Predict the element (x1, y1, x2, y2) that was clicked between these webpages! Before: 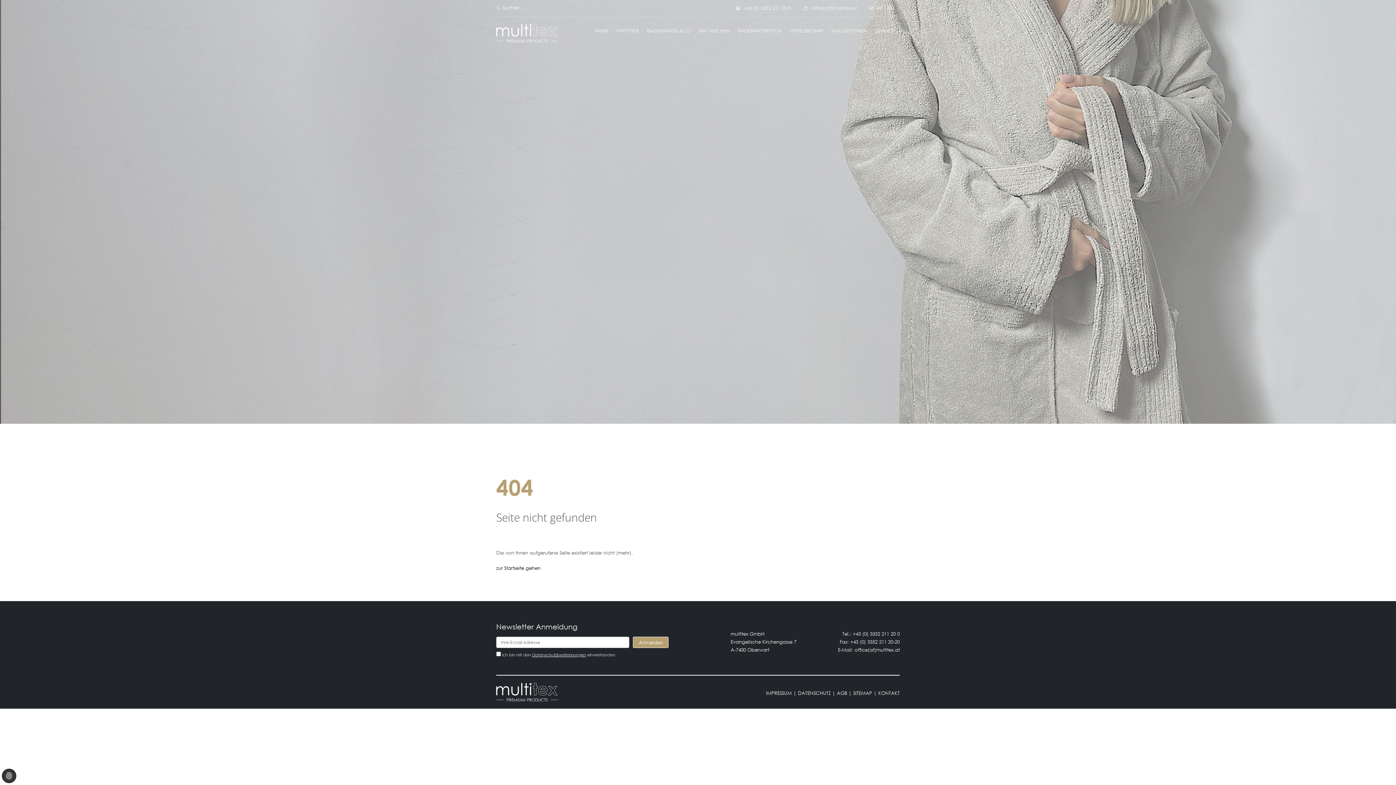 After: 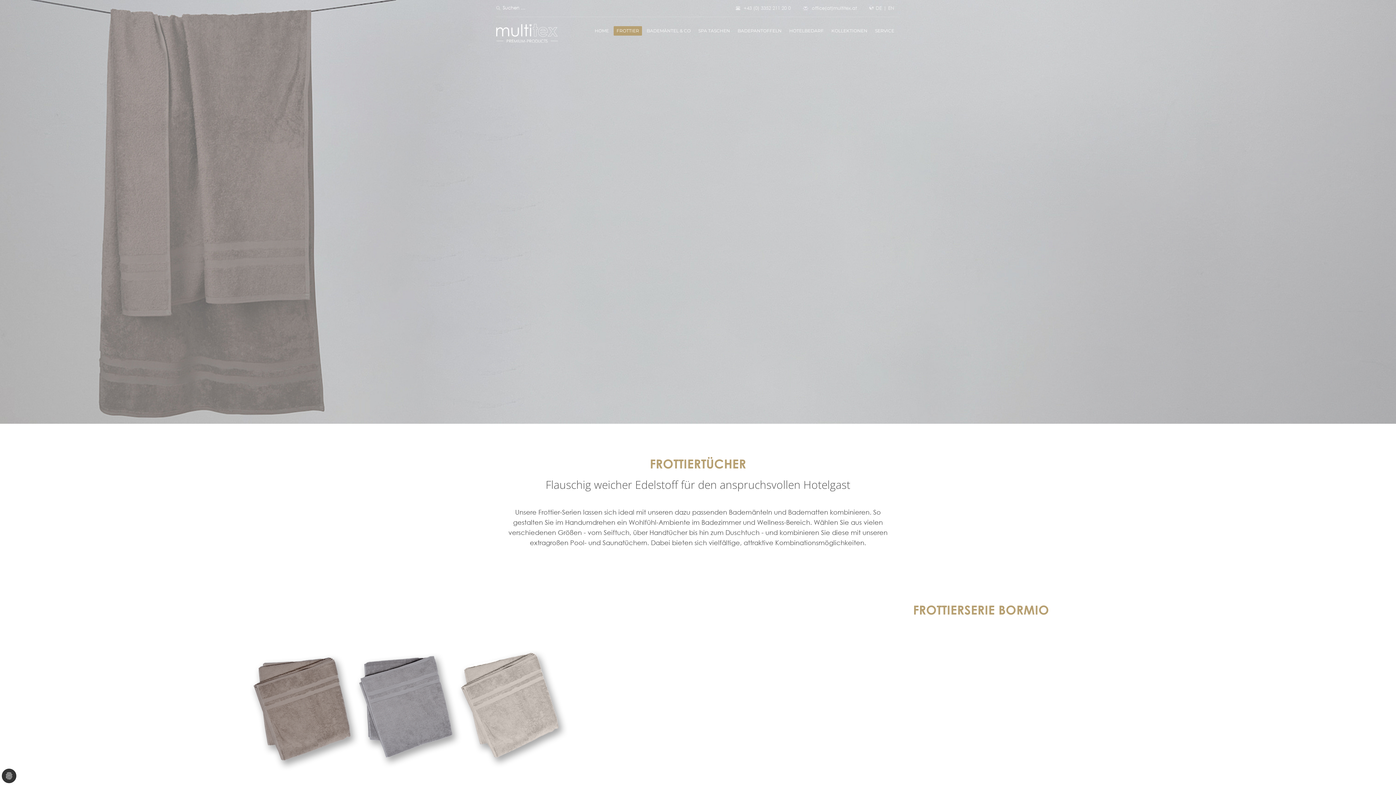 Action: label: FROTTIER bbox: (613, 26, 642, 35)